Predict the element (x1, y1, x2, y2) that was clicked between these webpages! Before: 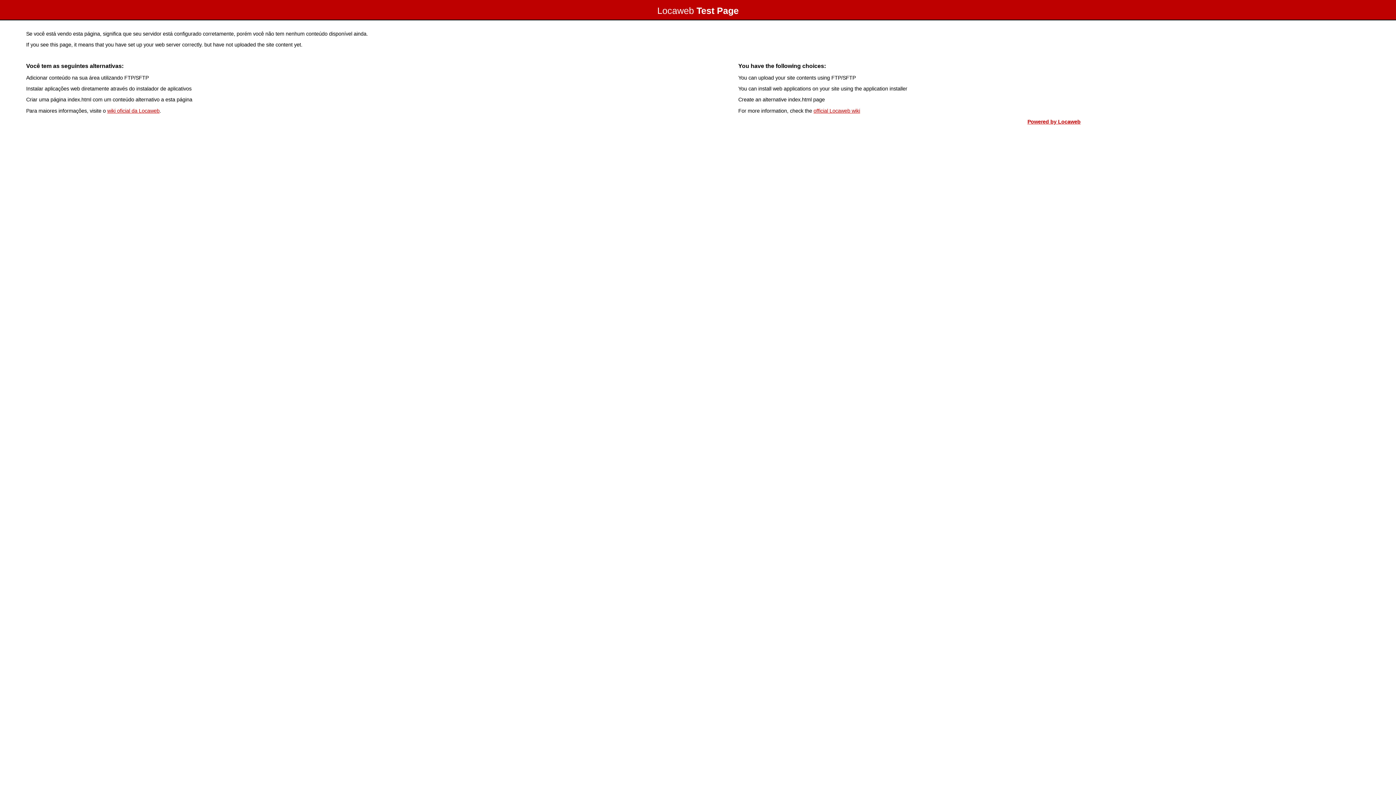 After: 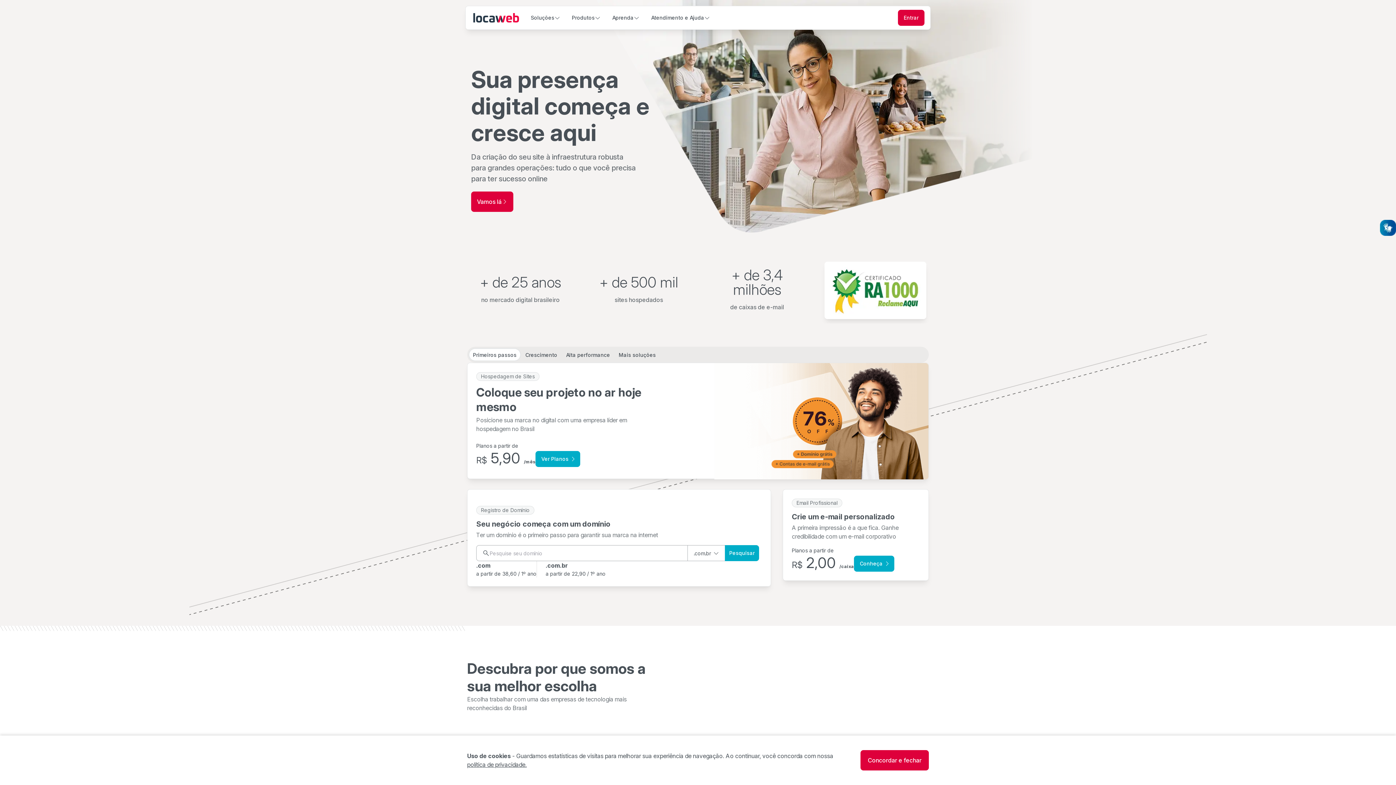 Action: label: Powered by Locaweb bbox: (1027, 118, 1080, 124)